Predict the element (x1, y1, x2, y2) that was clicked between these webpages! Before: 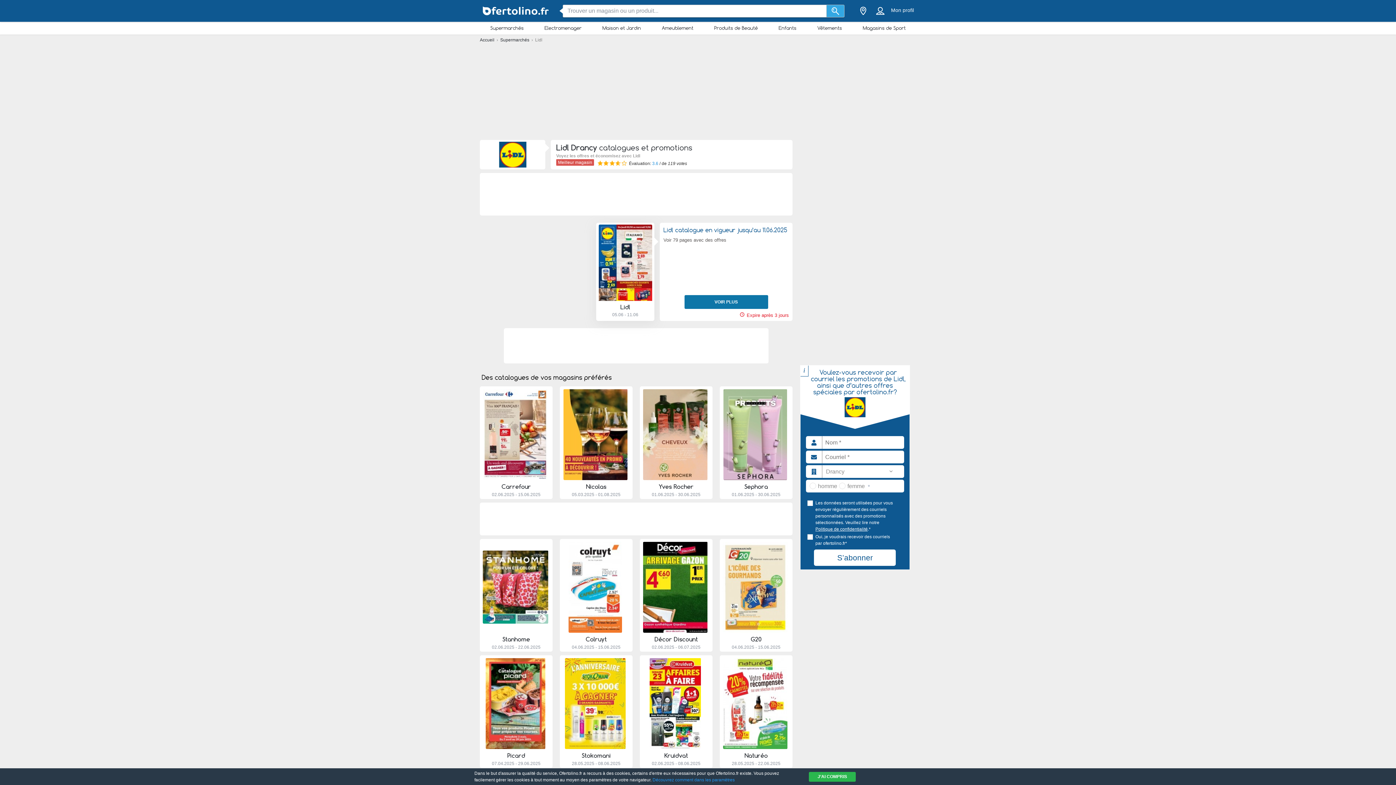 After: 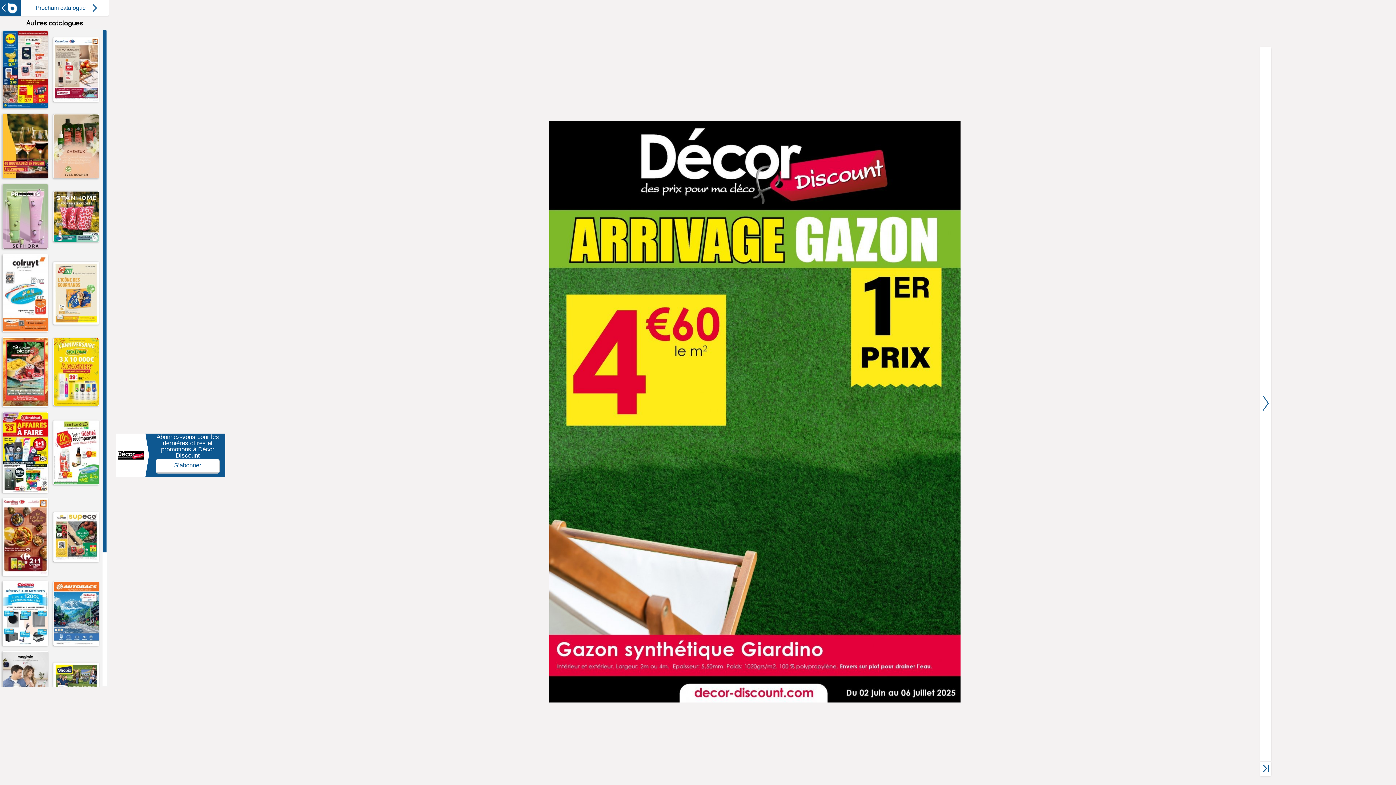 Action: label: Décor Discount bbox: (654, 636, 698, 643)